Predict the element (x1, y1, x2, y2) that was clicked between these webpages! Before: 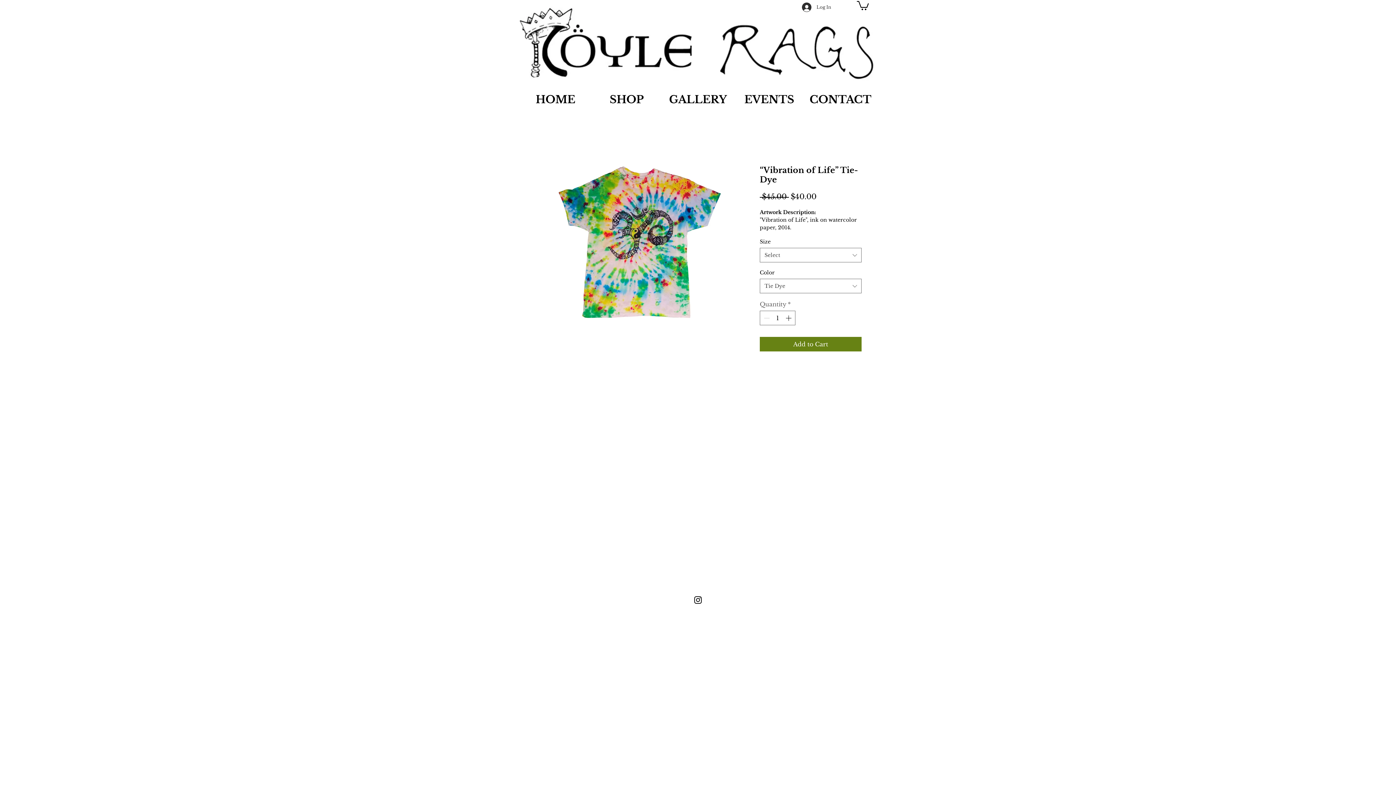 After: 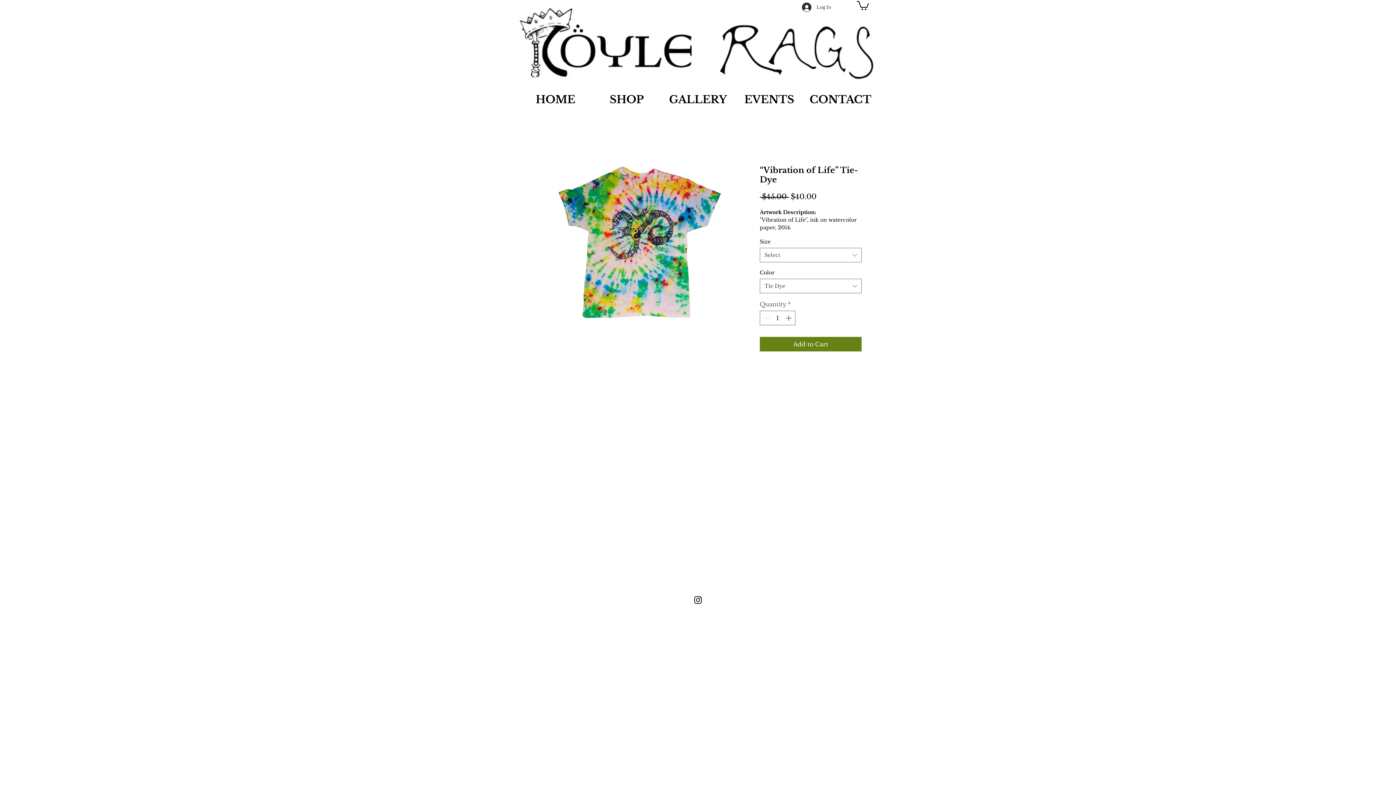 Action: bbox: (693, 595, 703, 605) label: Black Instagram Icon